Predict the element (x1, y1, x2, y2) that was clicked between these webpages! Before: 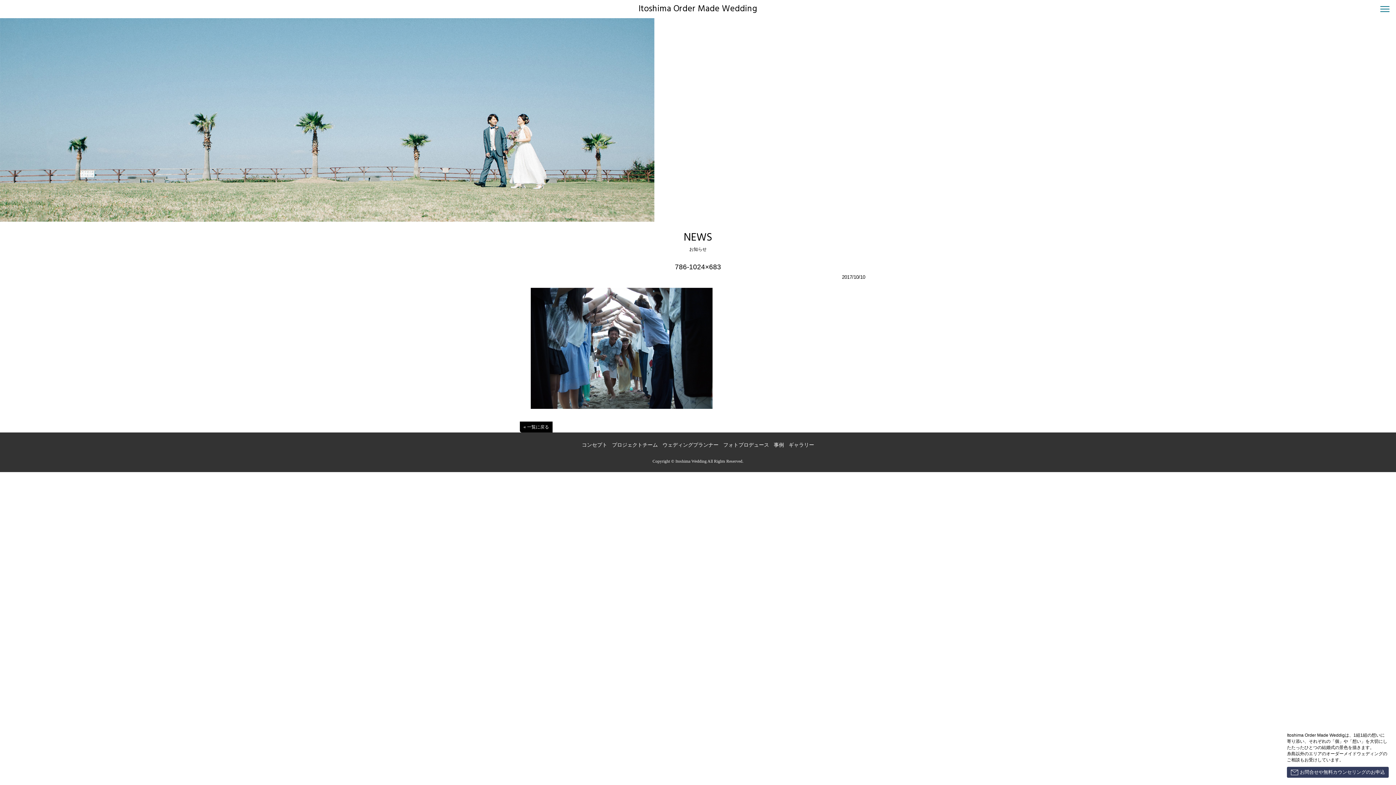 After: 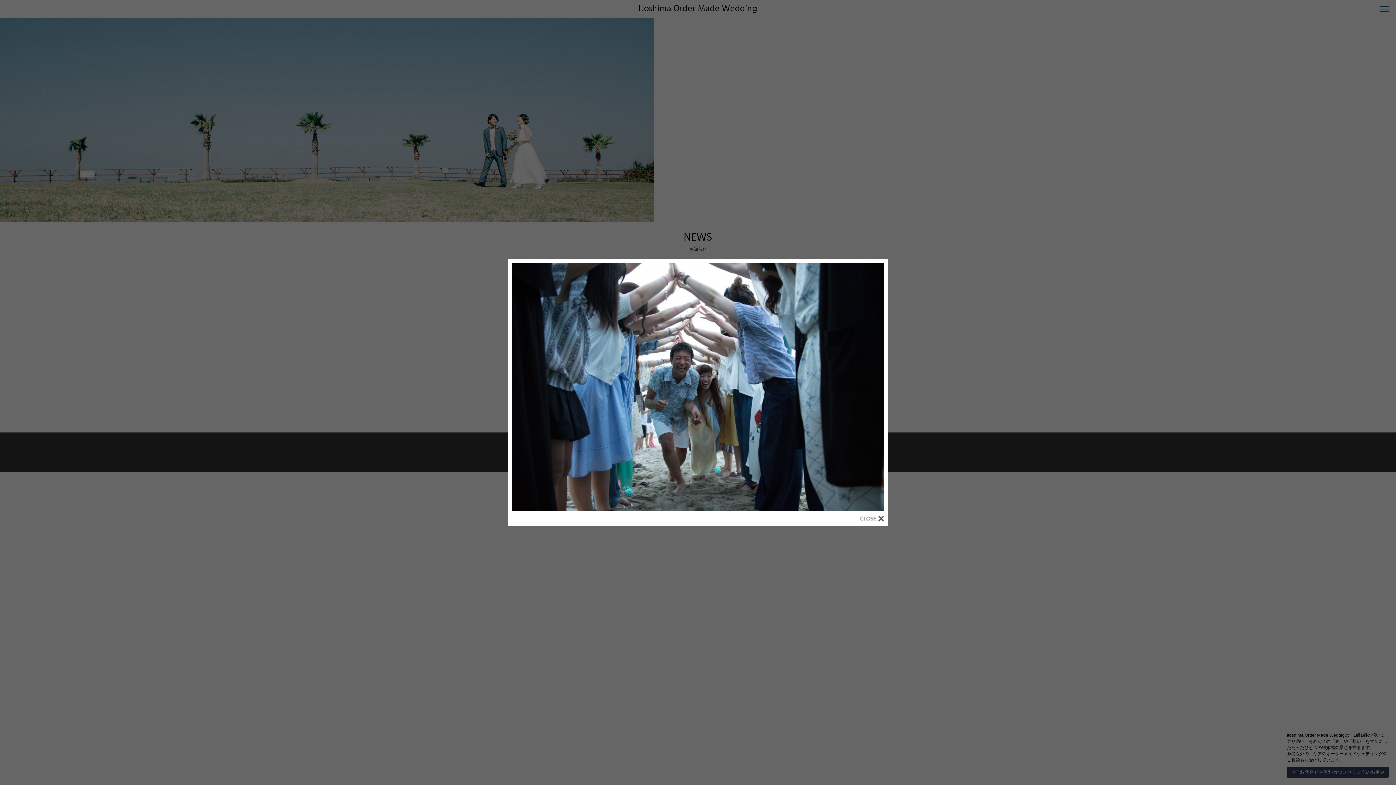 Action: bbox: (530, 345, 712, 351)